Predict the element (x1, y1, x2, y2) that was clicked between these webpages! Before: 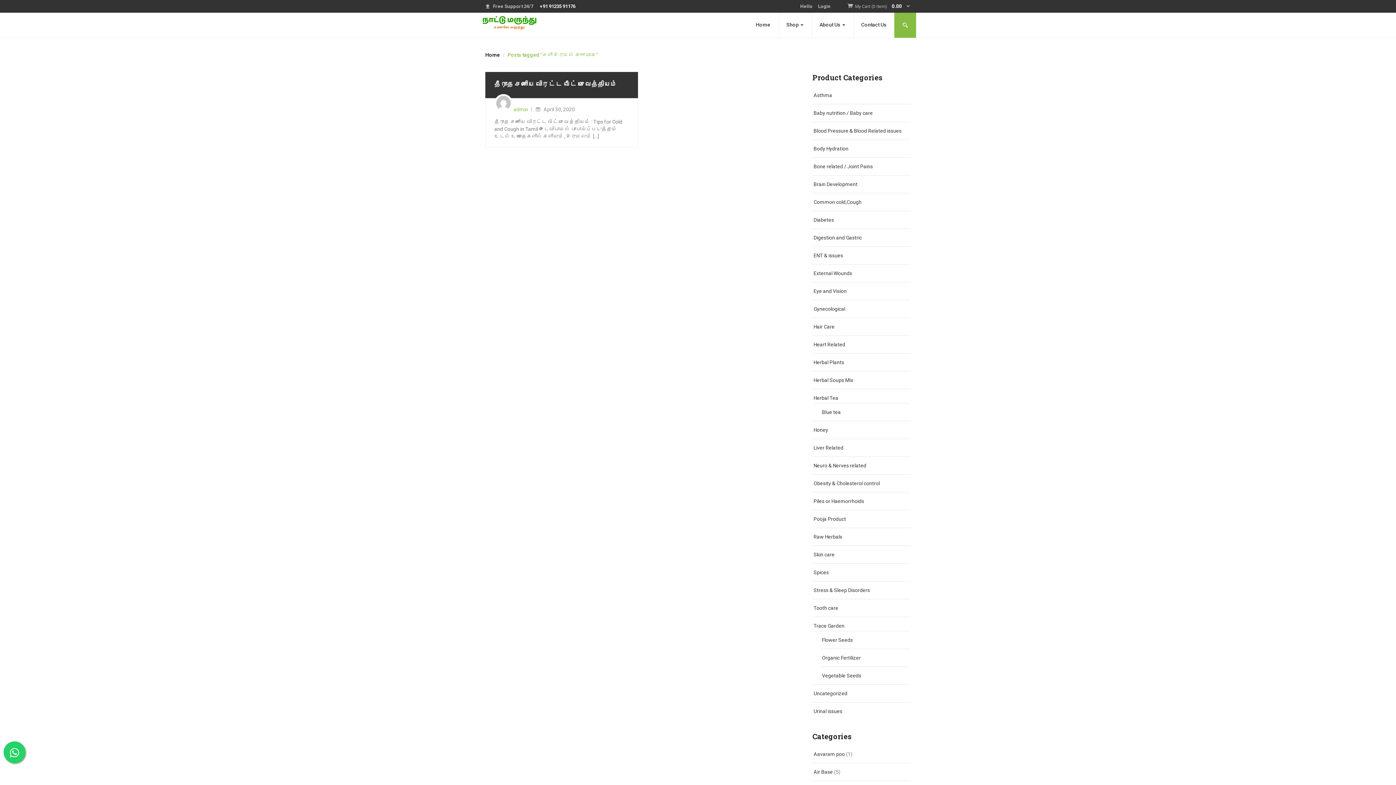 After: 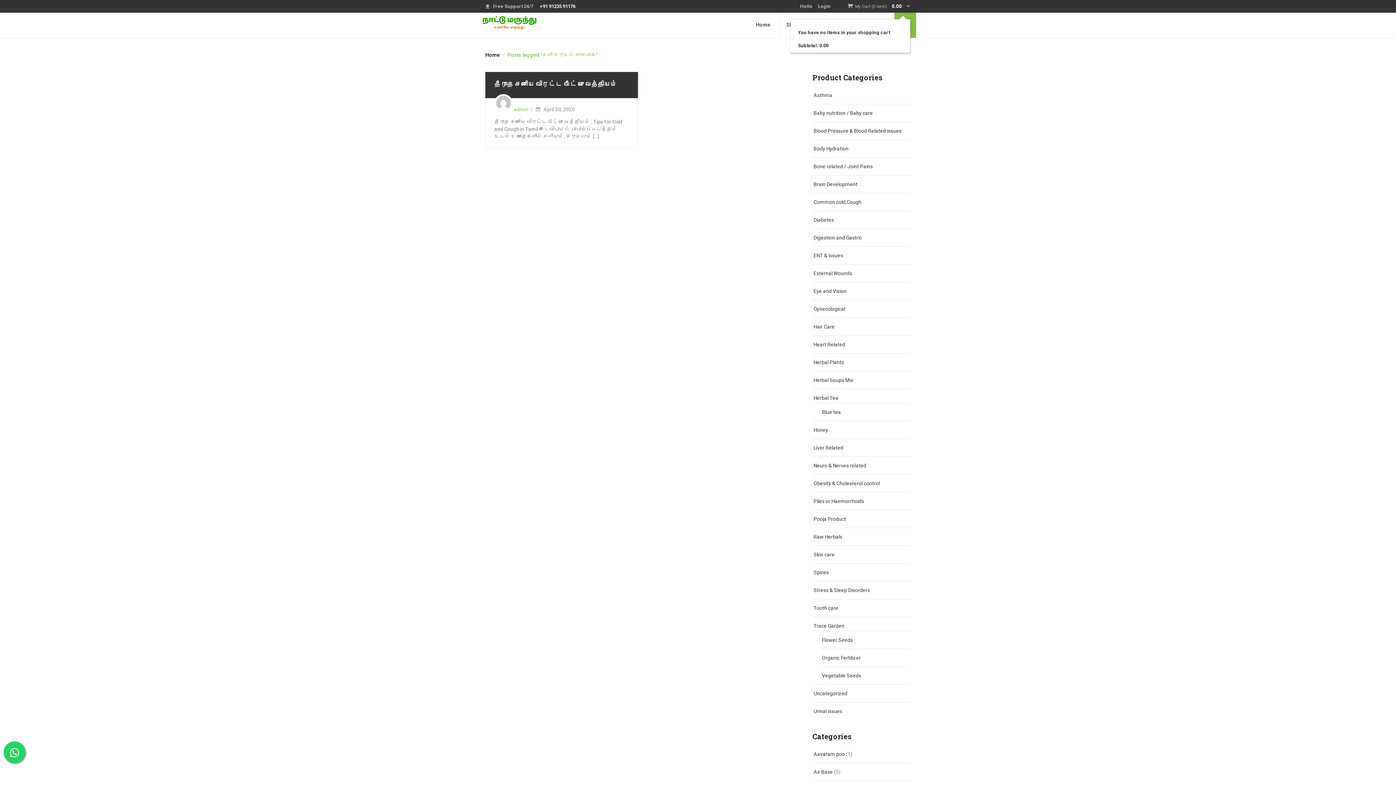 Action: label: My Cart (0 item) ₹0.00 bbox: (855, 0, 910, 13)